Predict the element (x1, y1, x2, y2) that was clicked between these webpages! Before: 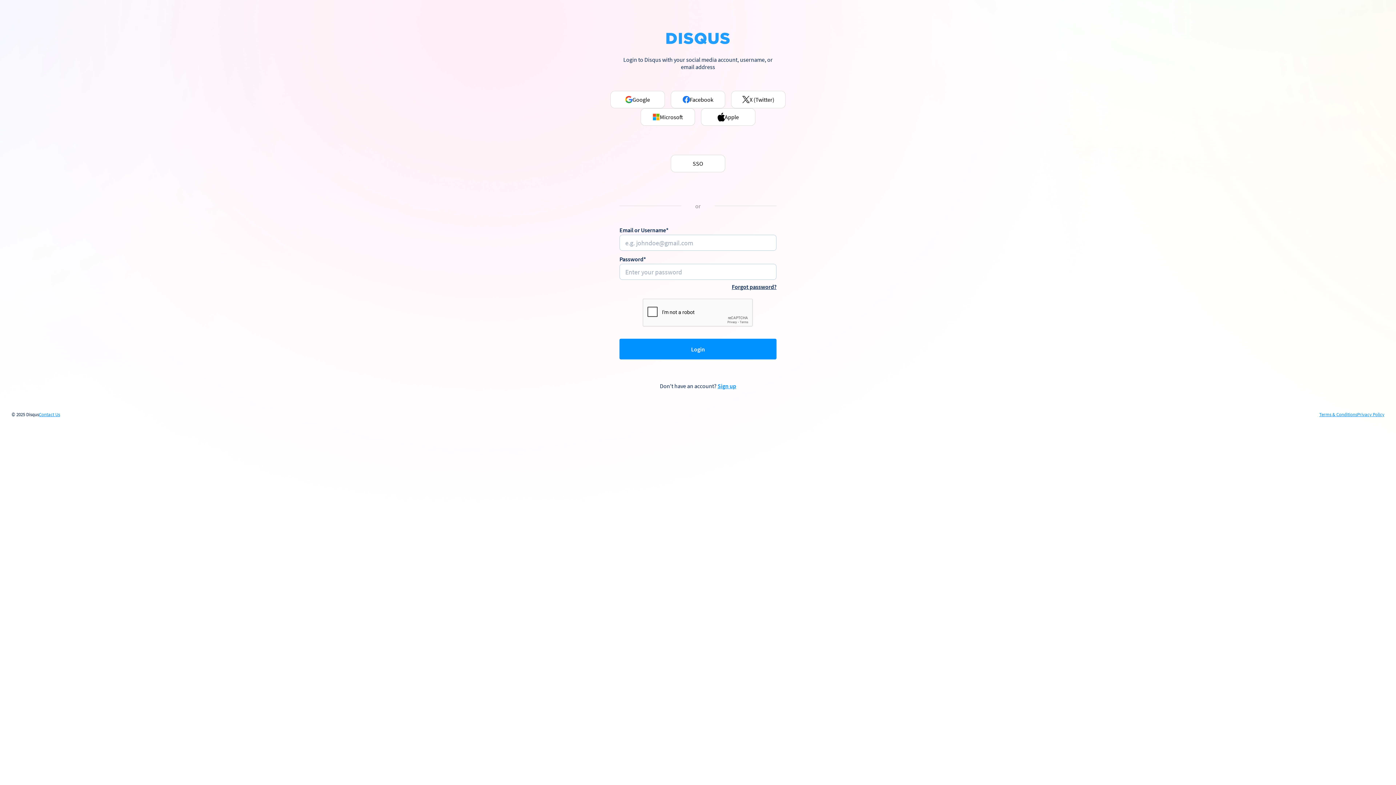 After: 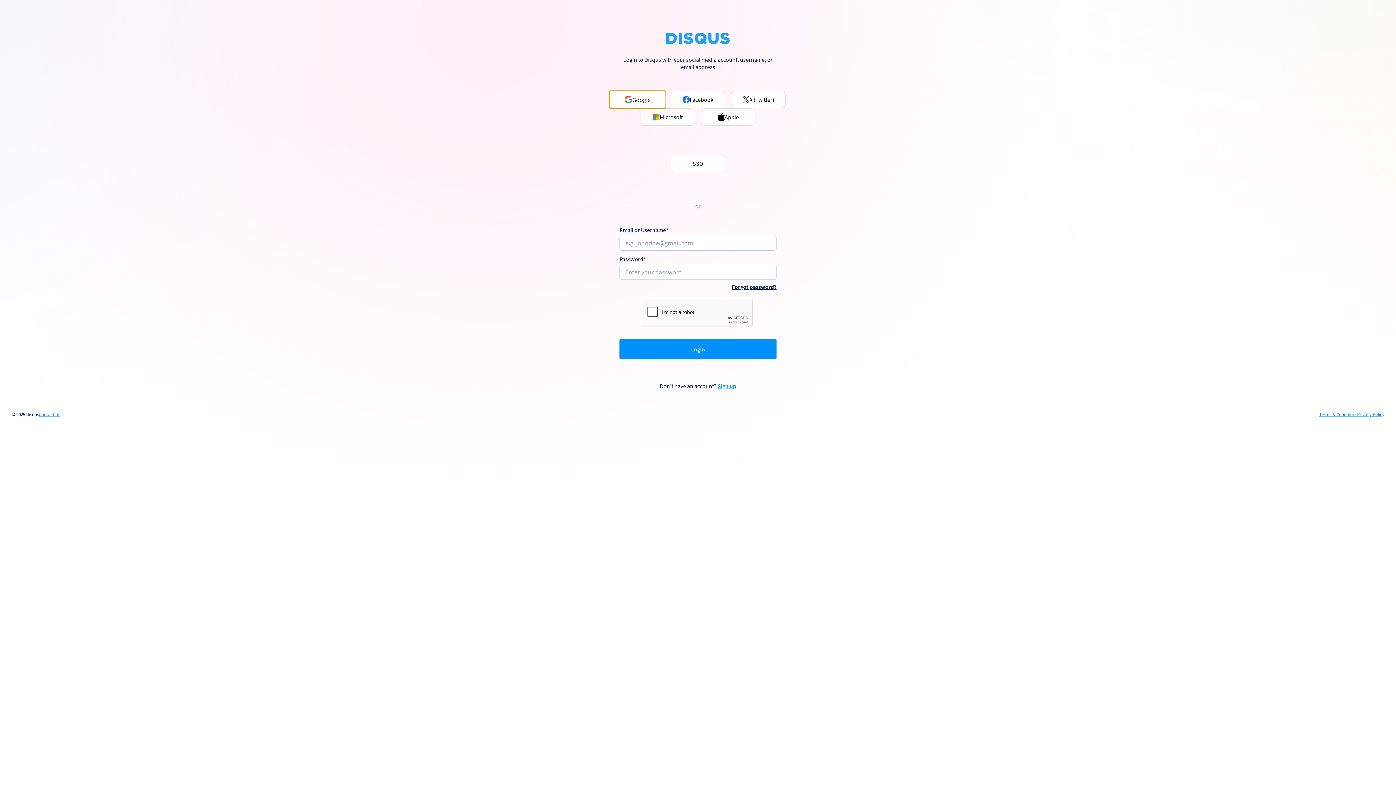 Action: label: Google bbox: (610, 90, 665, 108)